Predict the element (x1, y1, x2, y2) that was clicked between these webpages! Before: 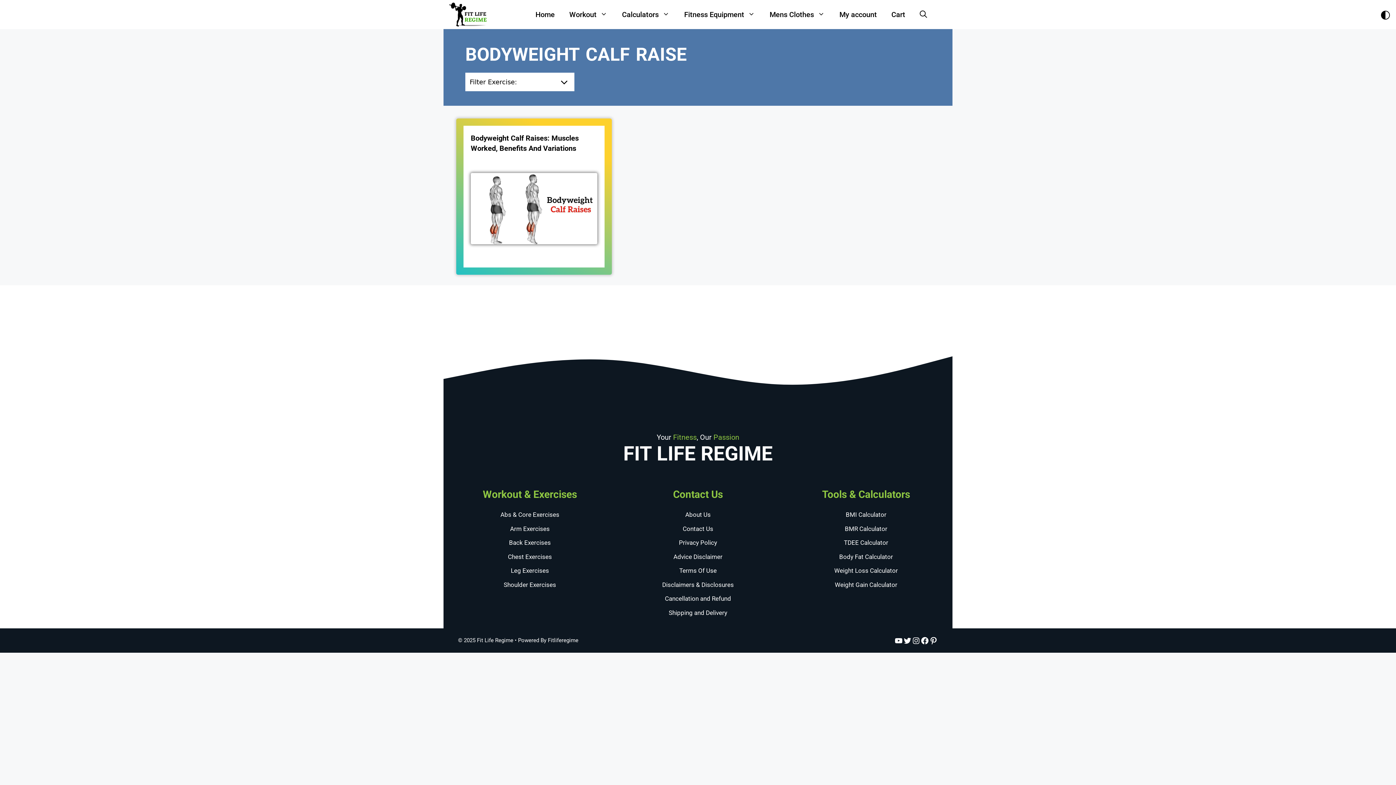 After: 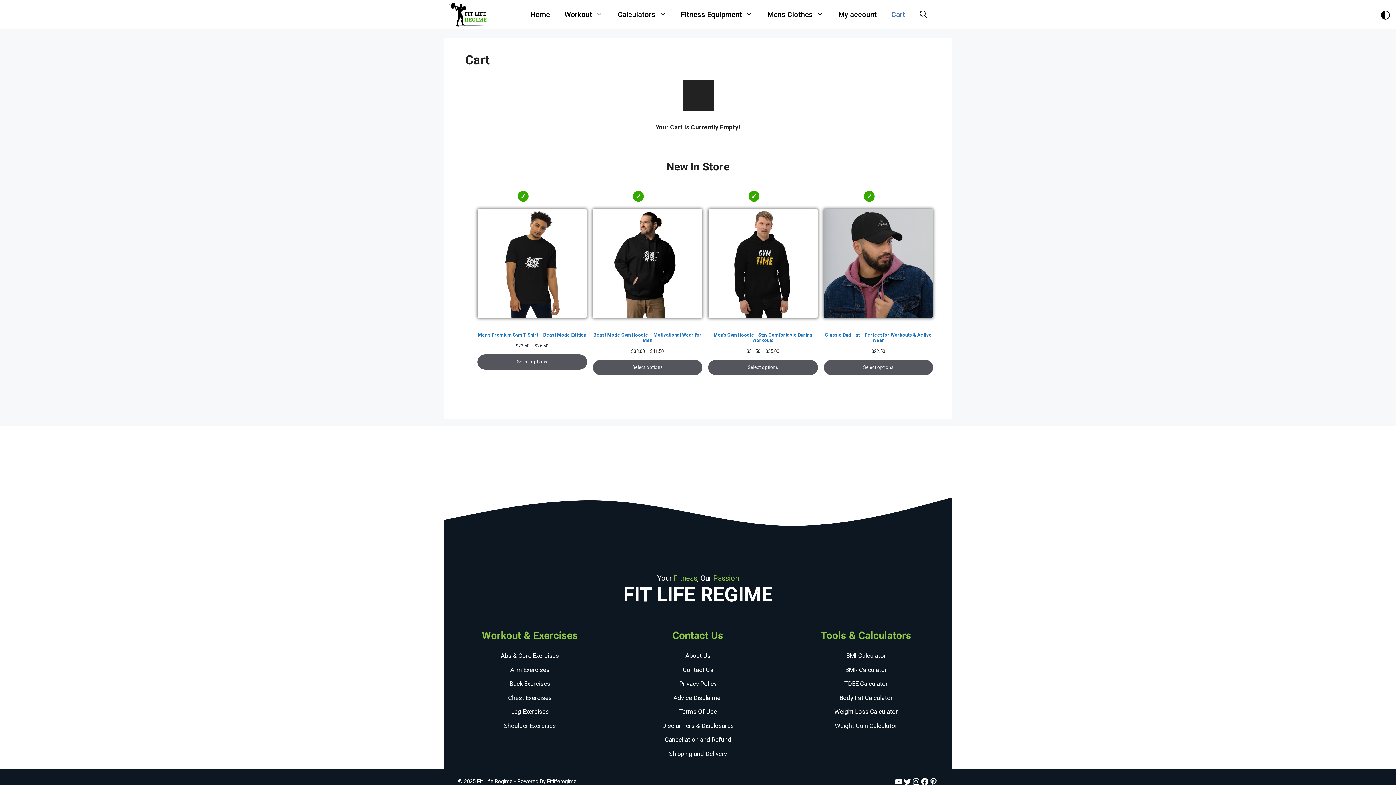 Action: label: Cart bbox: (884, 3, 912, 25)